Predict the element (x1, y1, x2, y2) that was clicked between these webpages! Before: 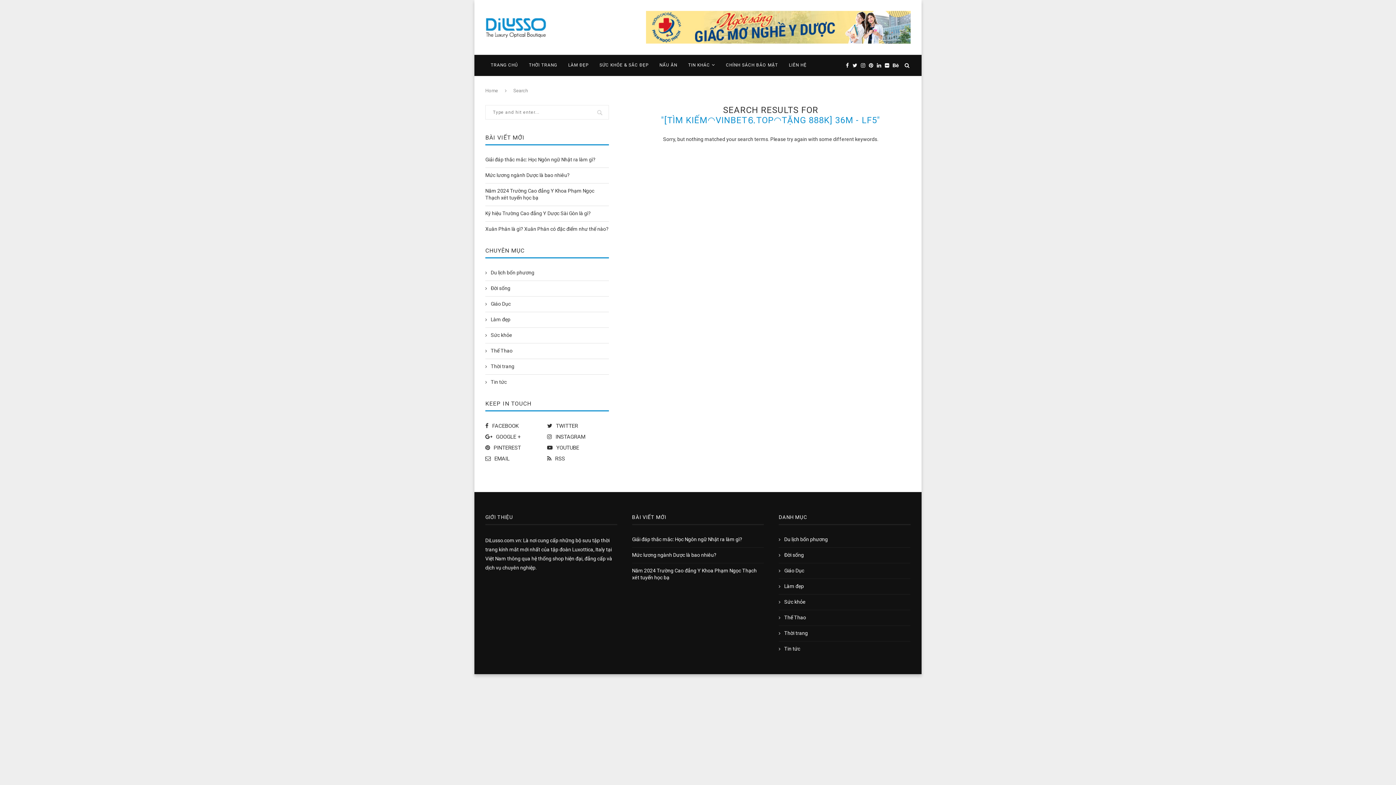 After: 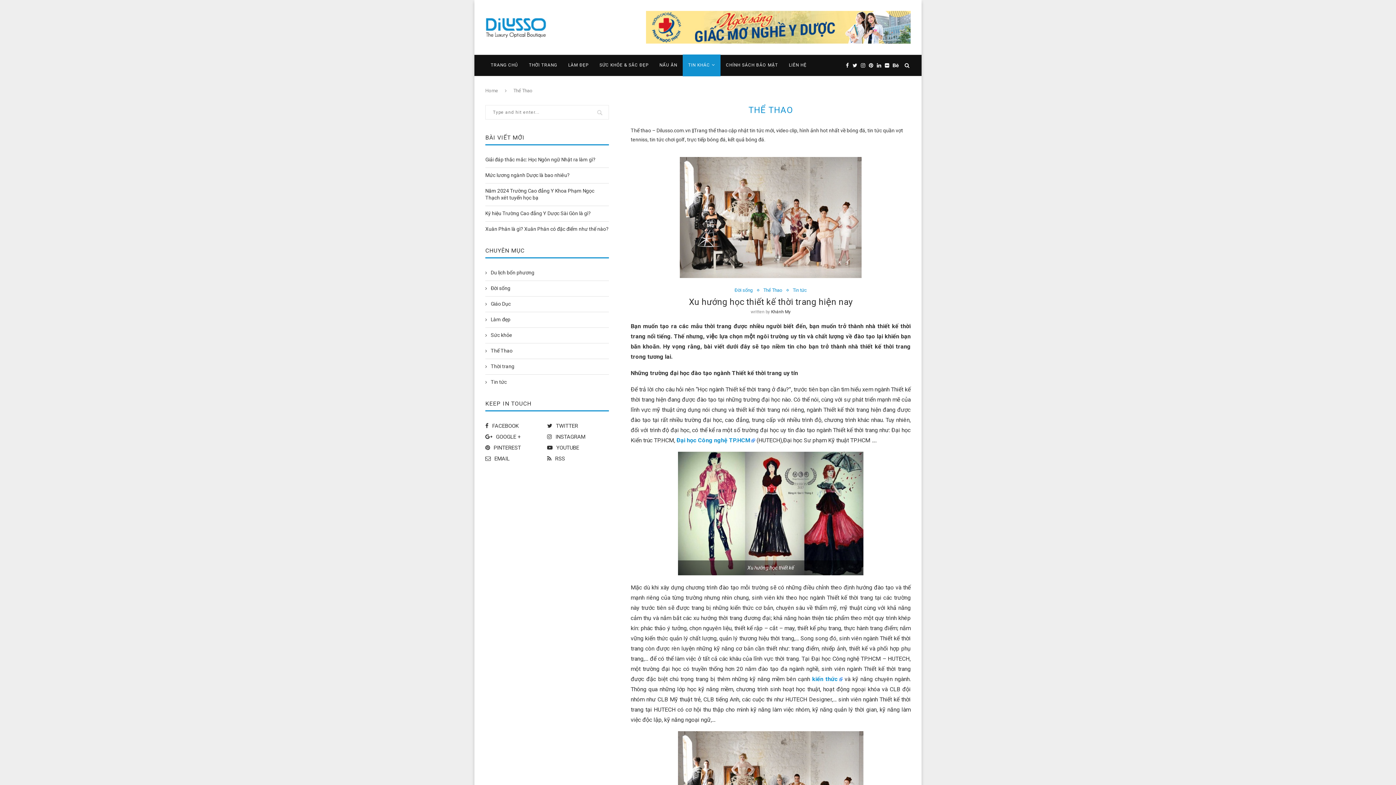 Action: bbox: (779, 614, 909, 621) label: Thể Thao